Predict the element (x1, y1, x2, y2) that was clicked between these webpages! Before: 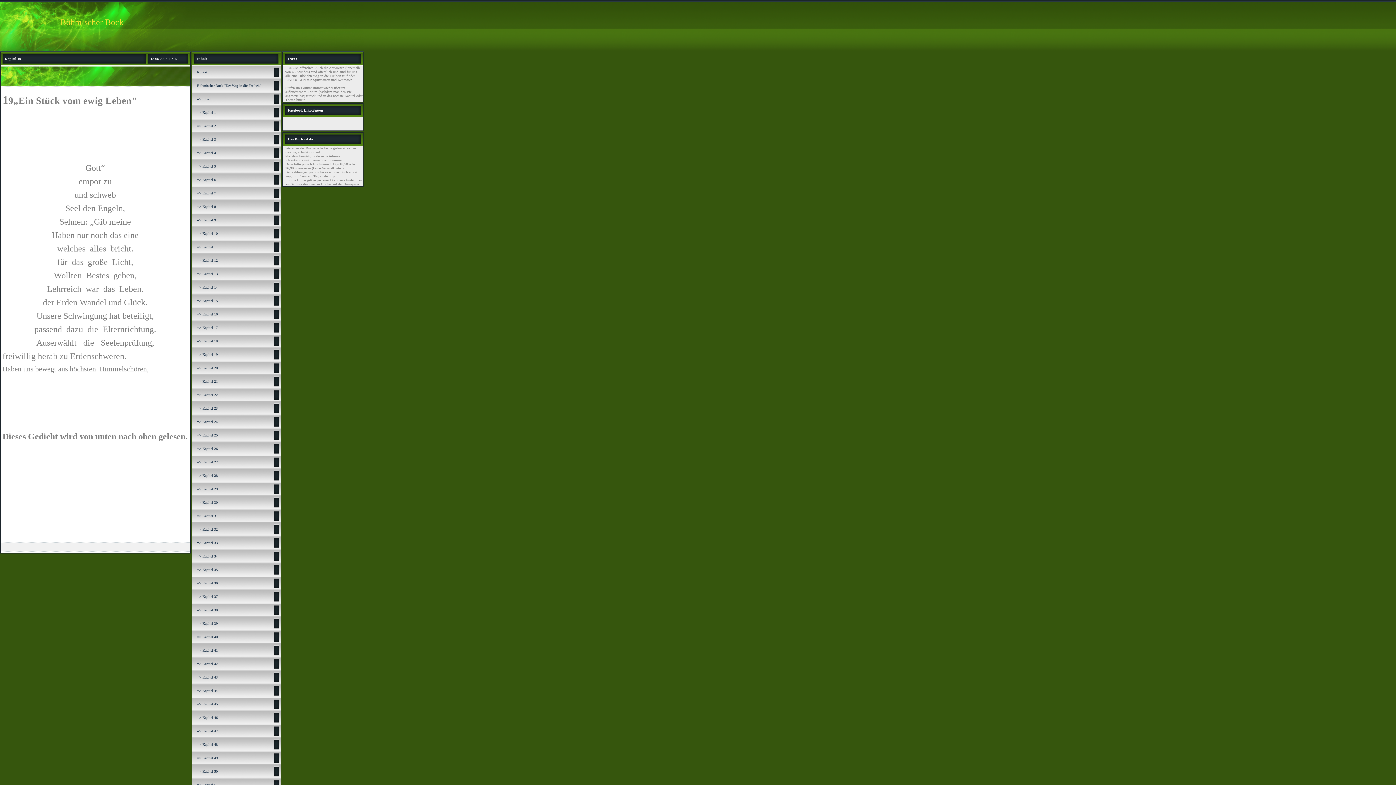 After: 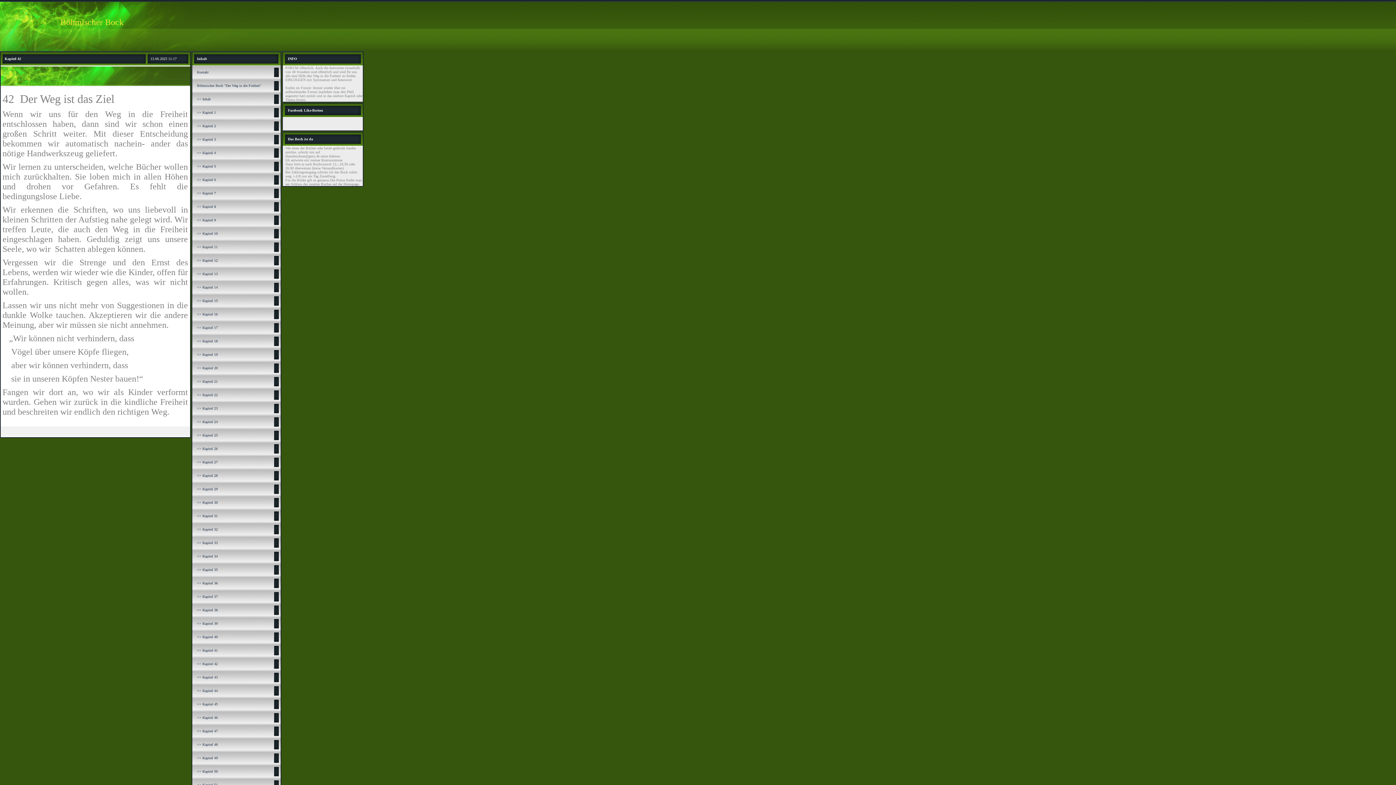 Action: label: => Kapitel 42 bbox: (197, 662, 217, 666)